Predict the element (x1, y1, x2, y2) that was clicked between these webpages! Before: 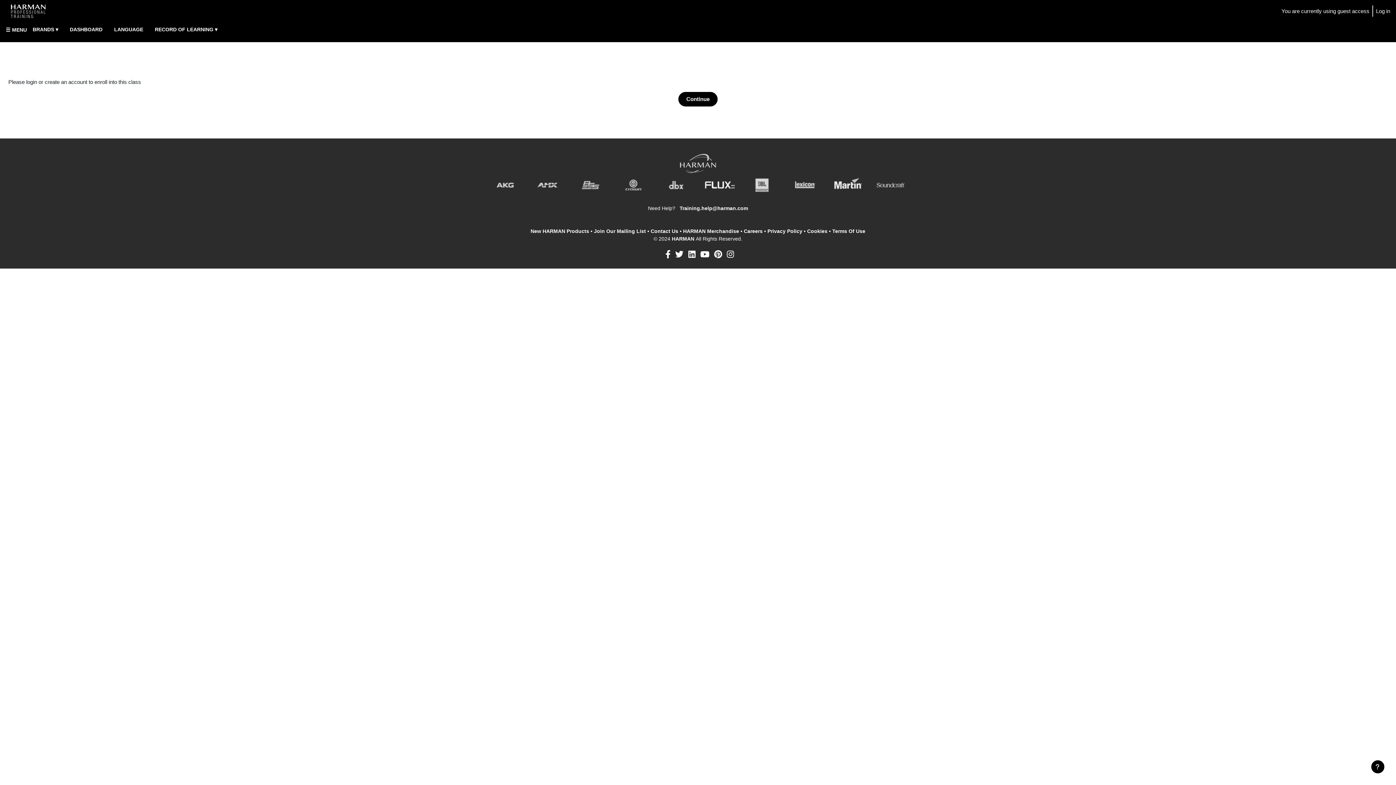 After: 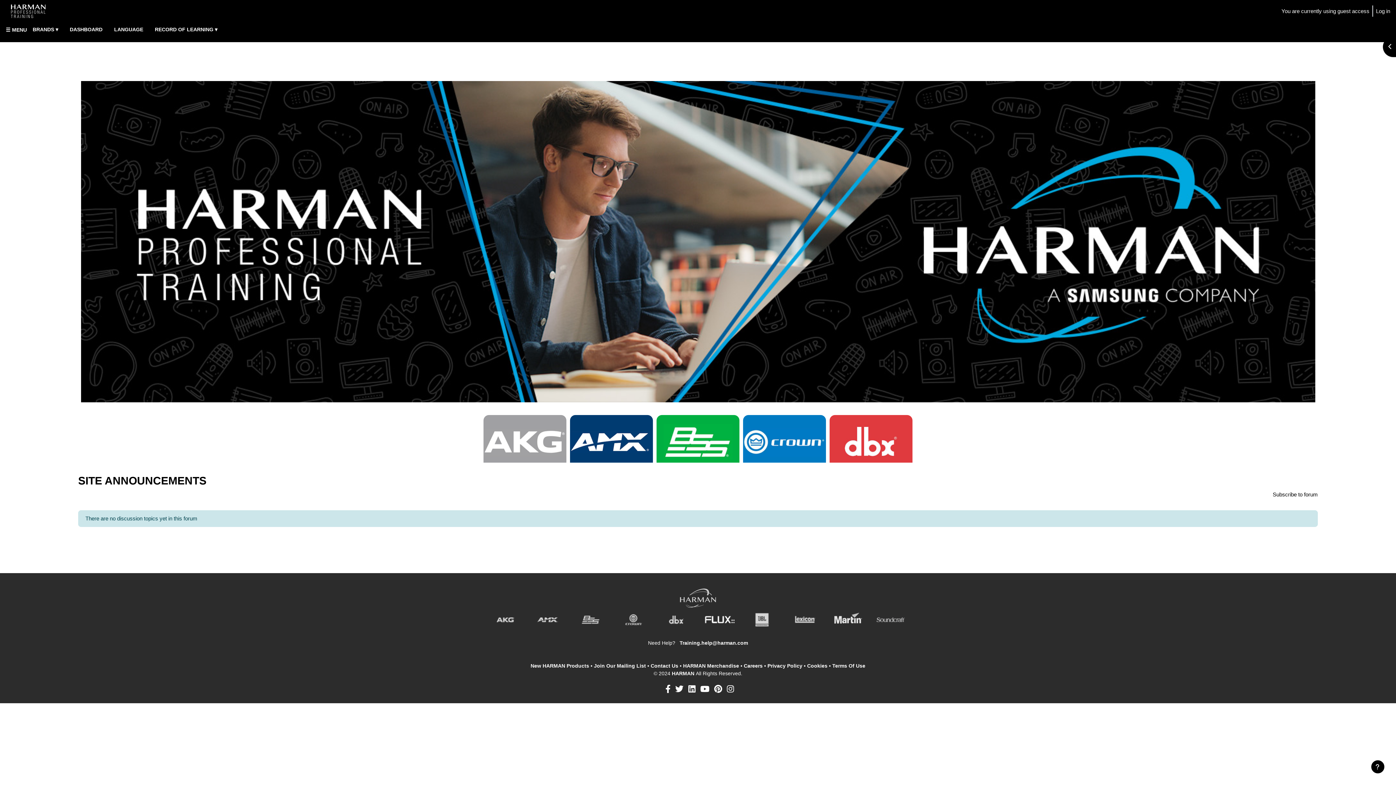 Action: bbox: (5, 0, 51, 22)